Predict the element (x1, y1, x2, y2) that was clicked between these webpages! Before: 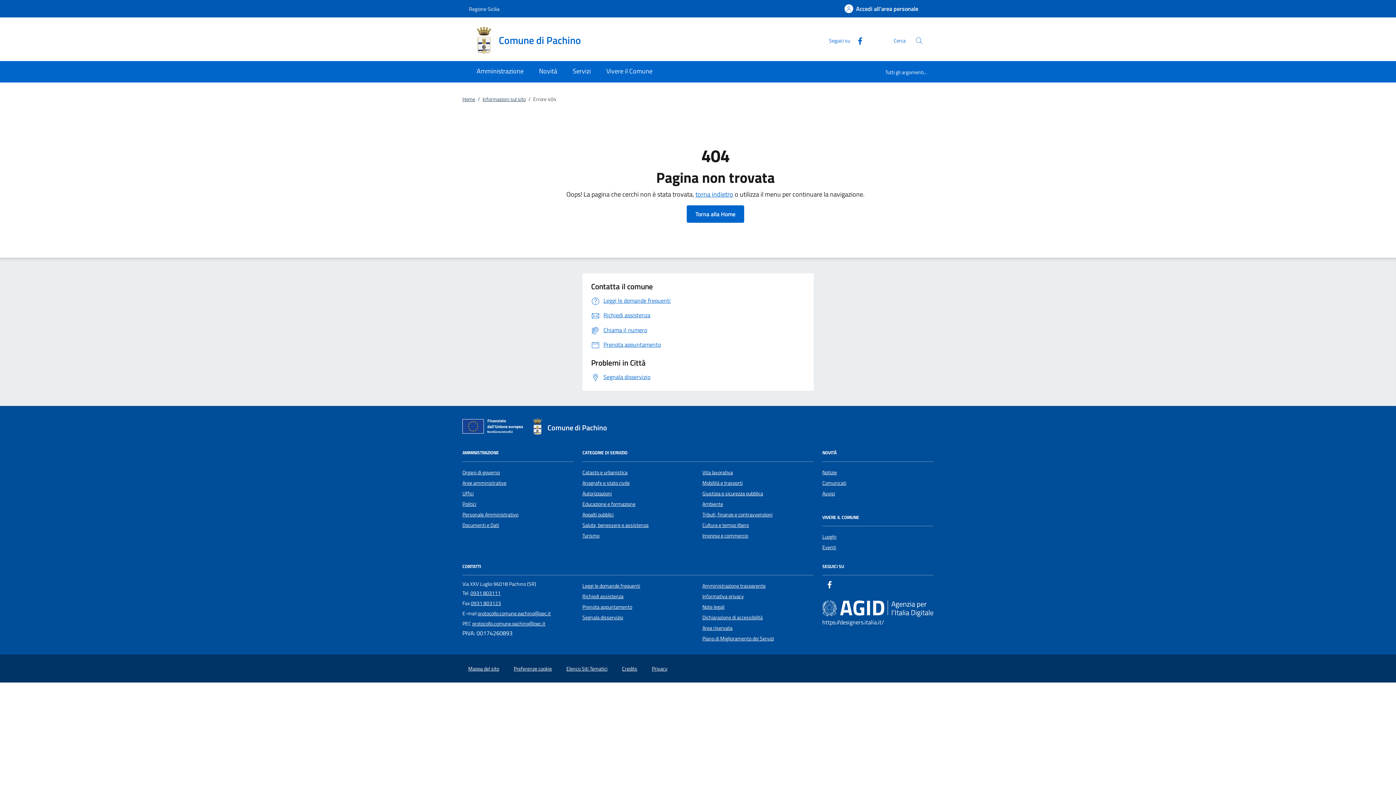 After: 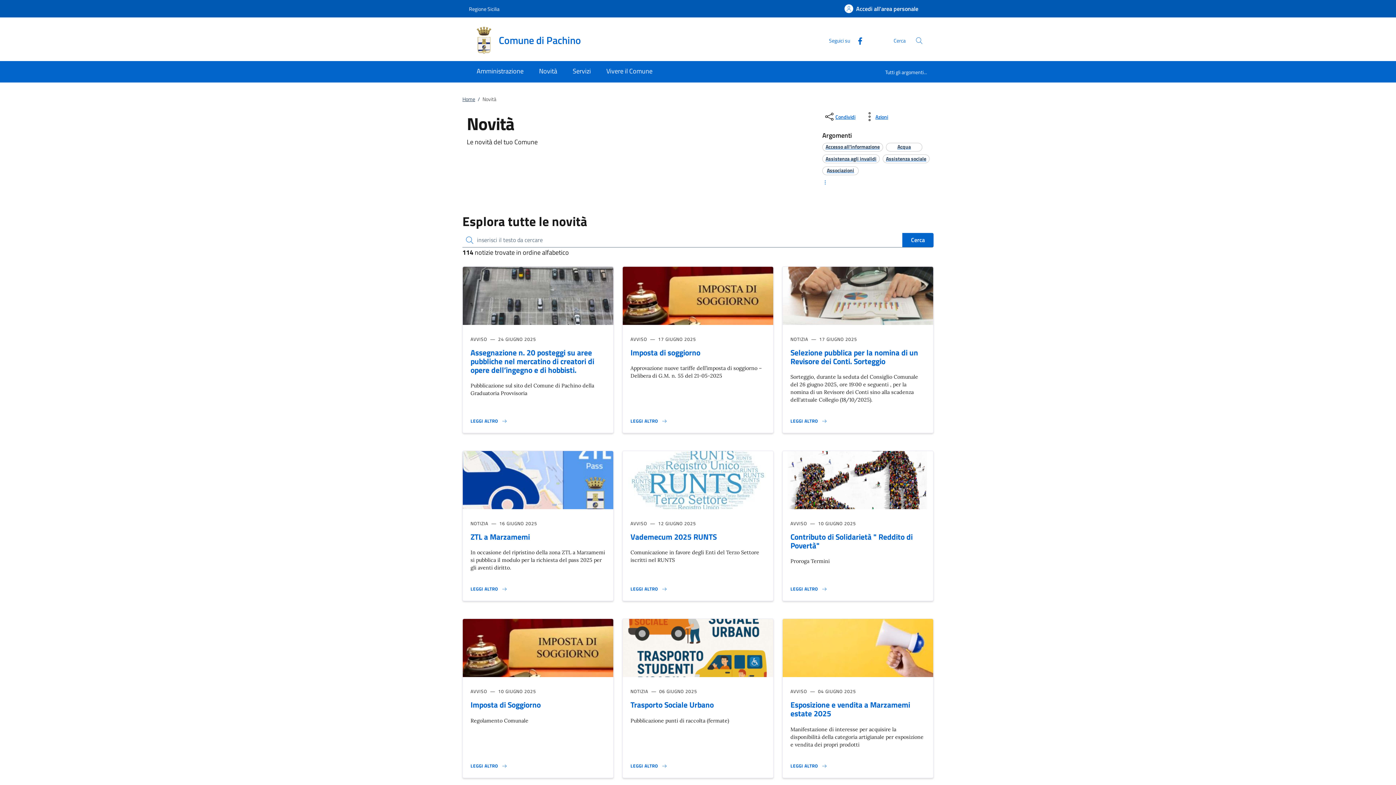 Action: label: Novità bbox: (531, 61, 565, 82)